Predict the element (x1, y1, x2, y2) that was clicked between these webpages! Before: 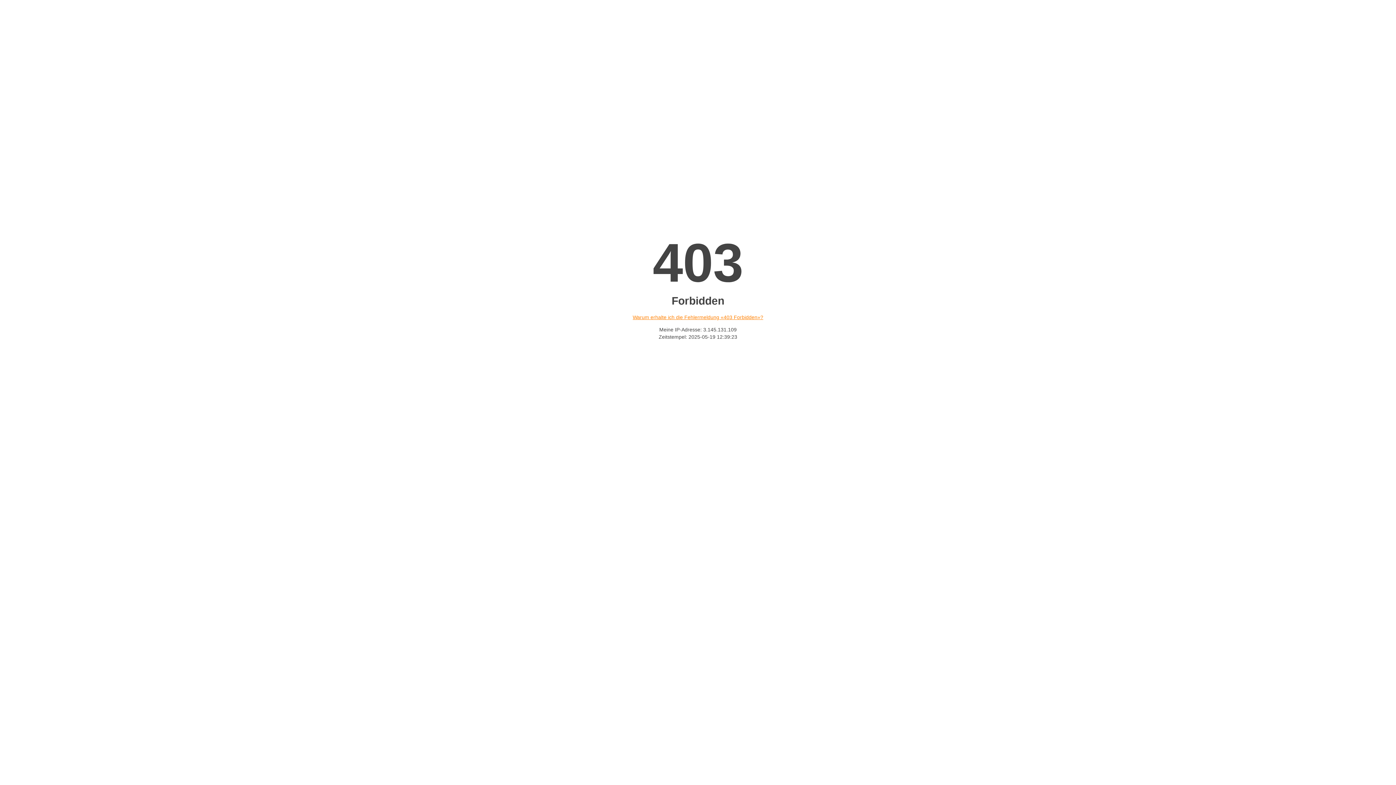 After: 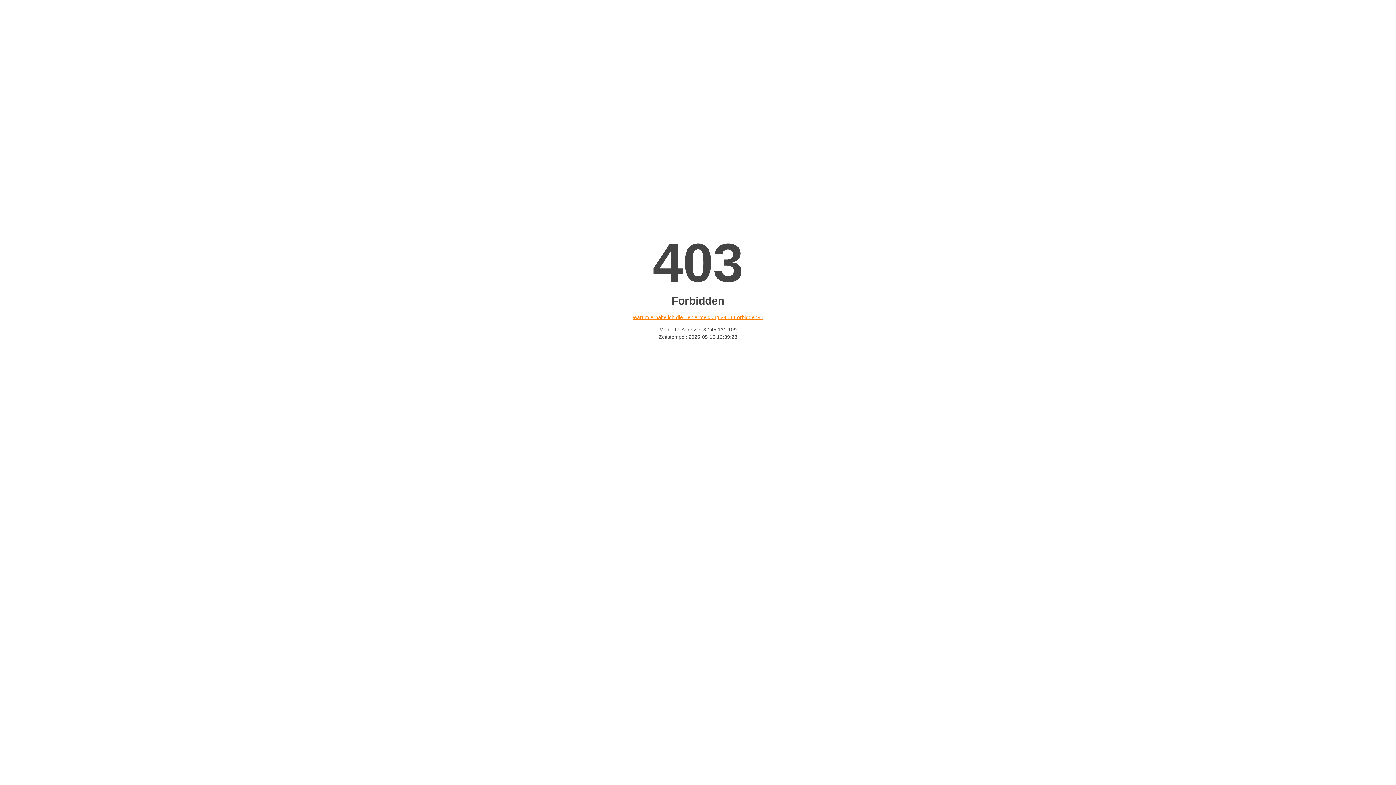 Action: label: Warum erhalte ich die Fehlermeldung «403 Forbidden»? bbox: (632, 314, 763, 320)